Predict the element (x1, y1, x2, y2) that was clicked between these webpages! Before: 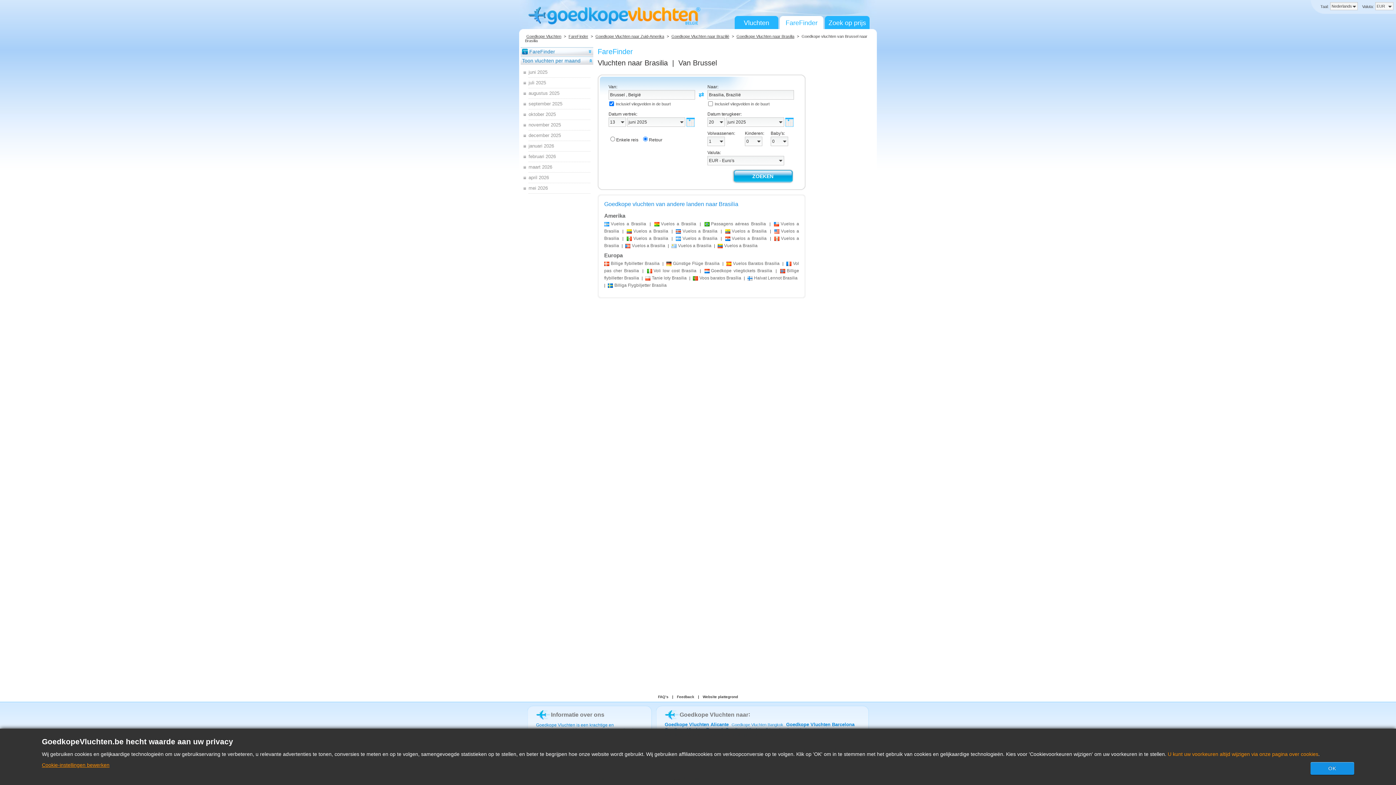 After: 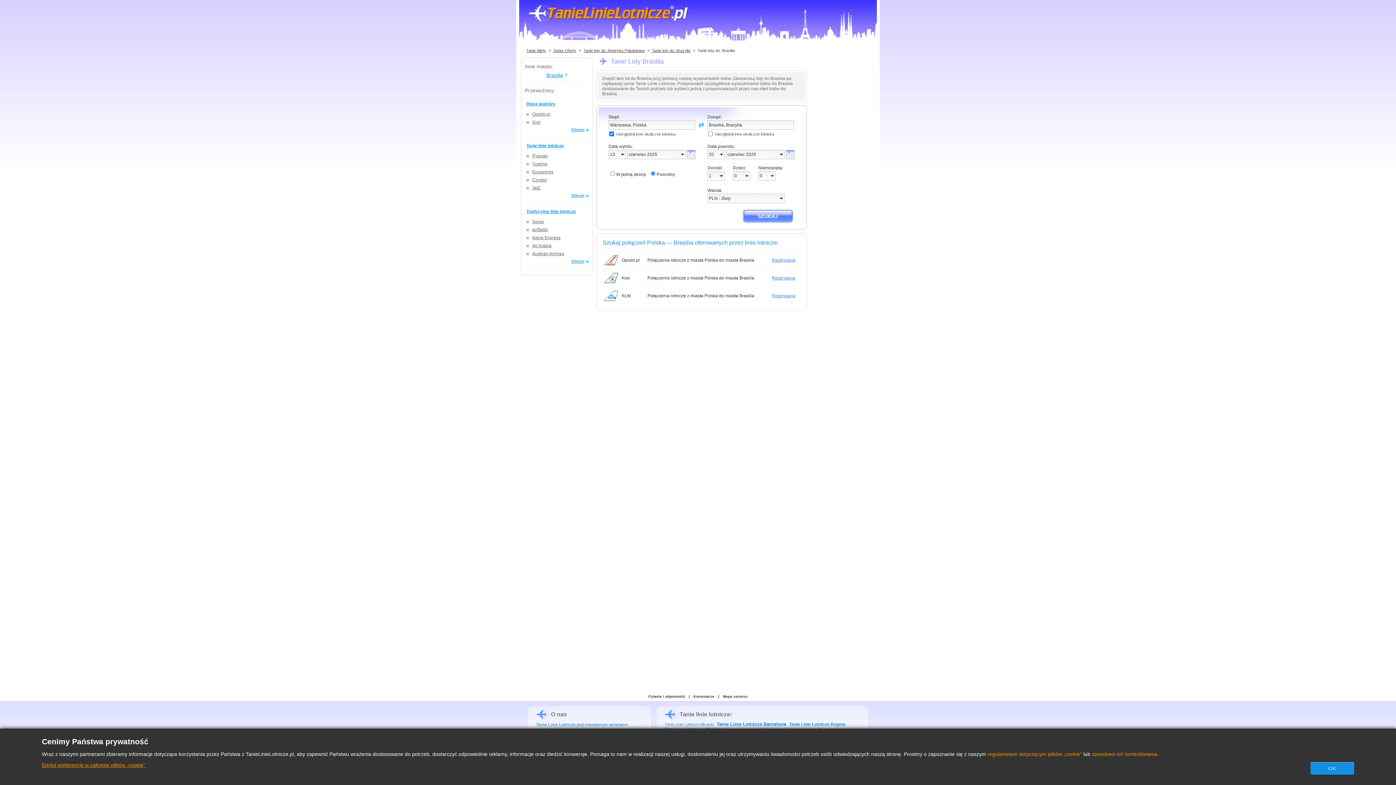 Action: bbox: (645, 275, 686, 280) label: Tanie loty Brasilia